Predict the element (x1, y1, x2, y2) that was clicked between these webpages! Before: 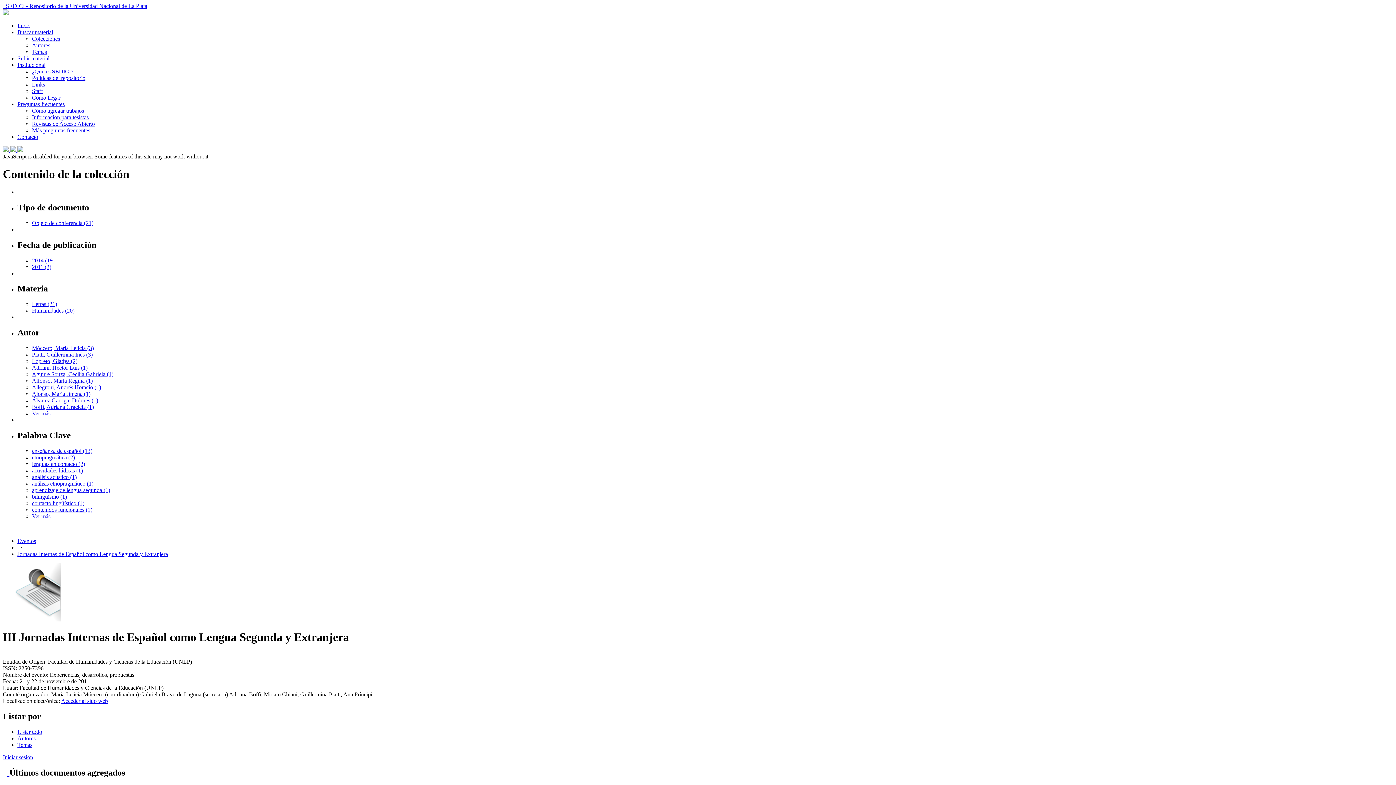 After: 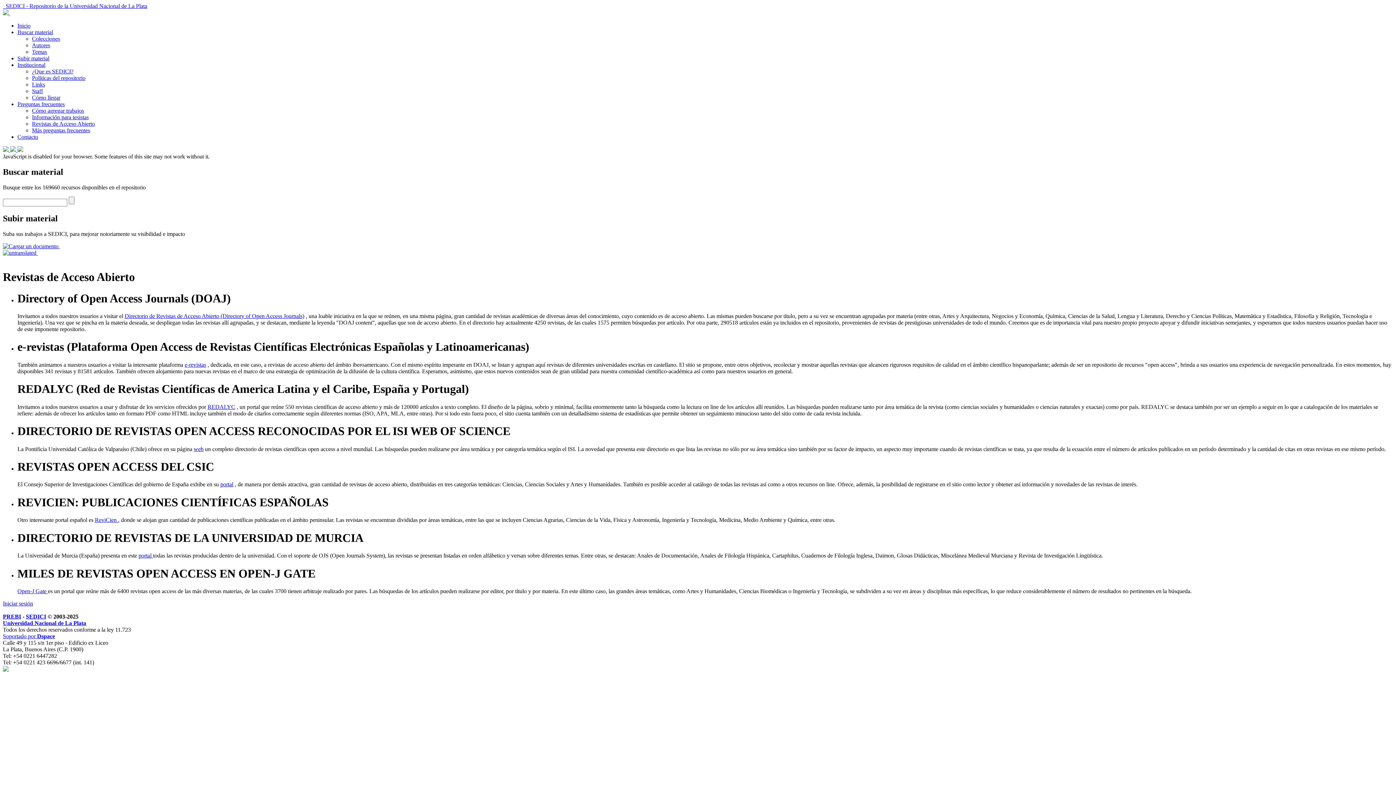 Action: label: Revistas de Acceso Abierto bbox: (32, 120, 94, 126)